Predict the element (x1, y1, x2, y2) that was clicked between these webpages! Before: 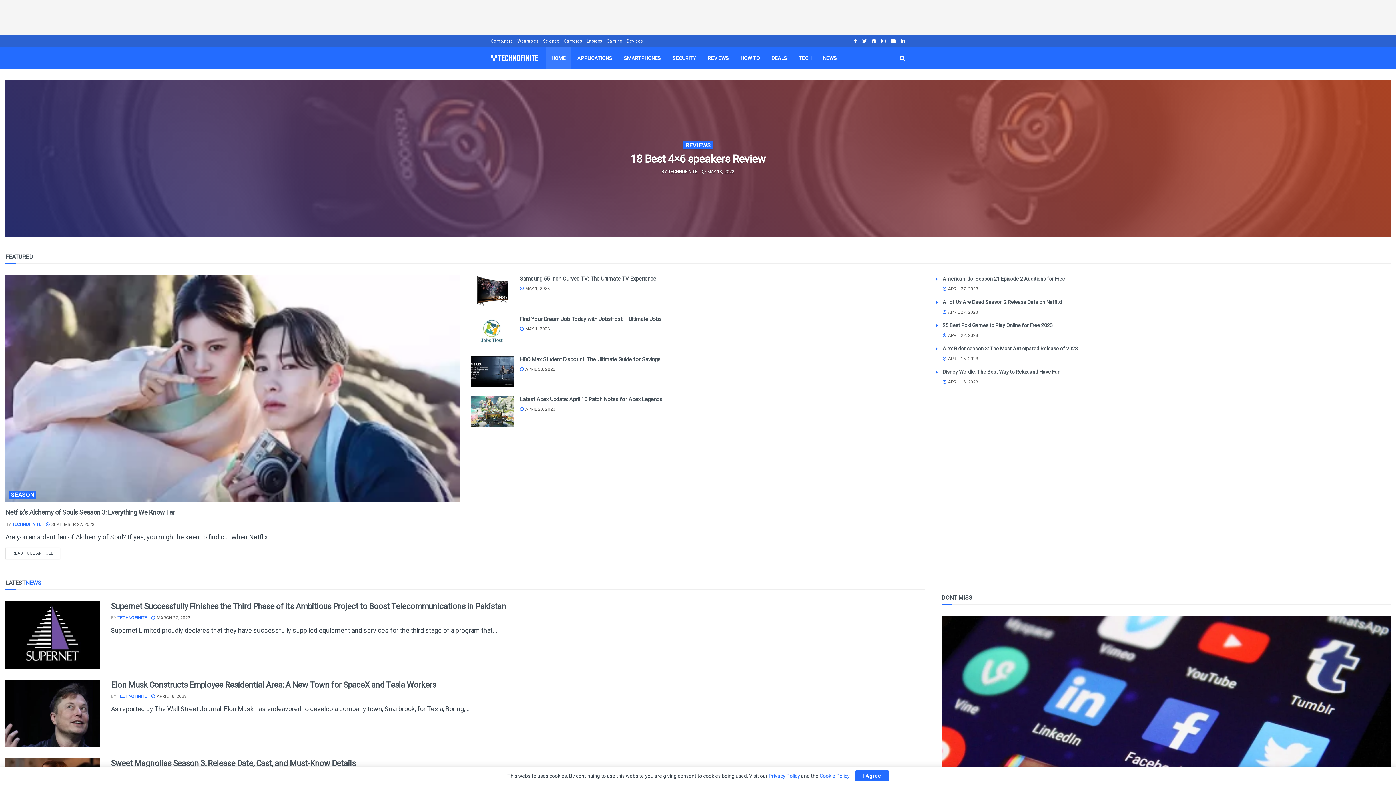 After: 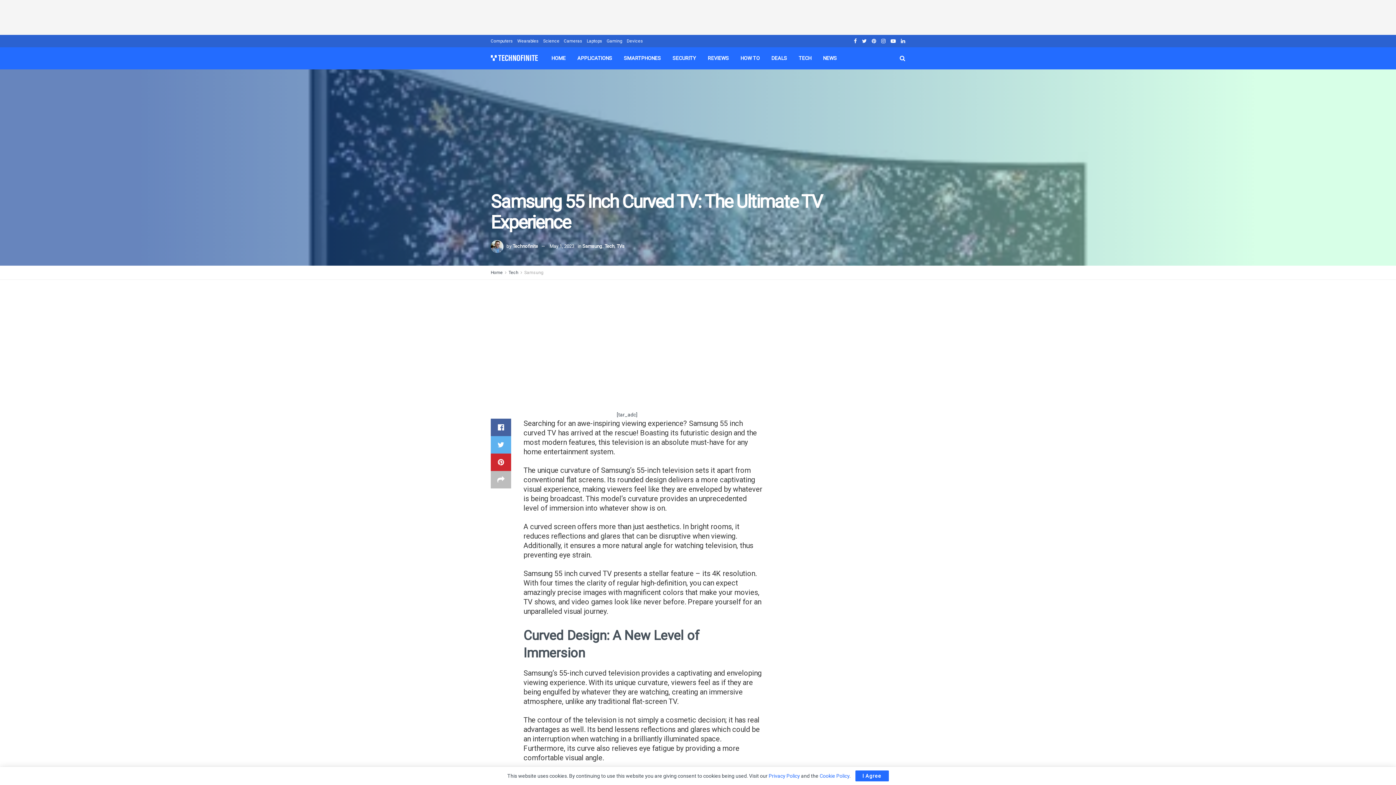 Action: bbox: (470, 275, 514, 306)